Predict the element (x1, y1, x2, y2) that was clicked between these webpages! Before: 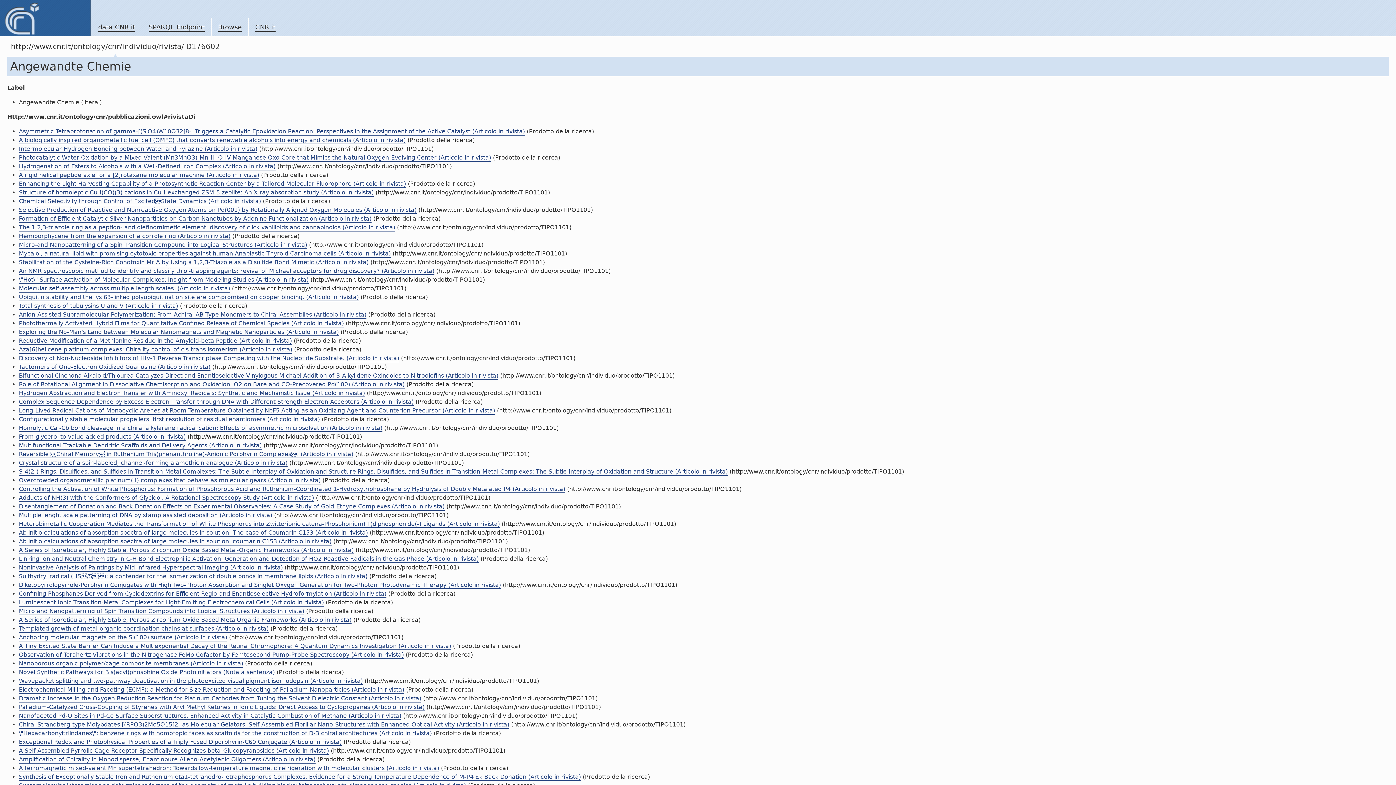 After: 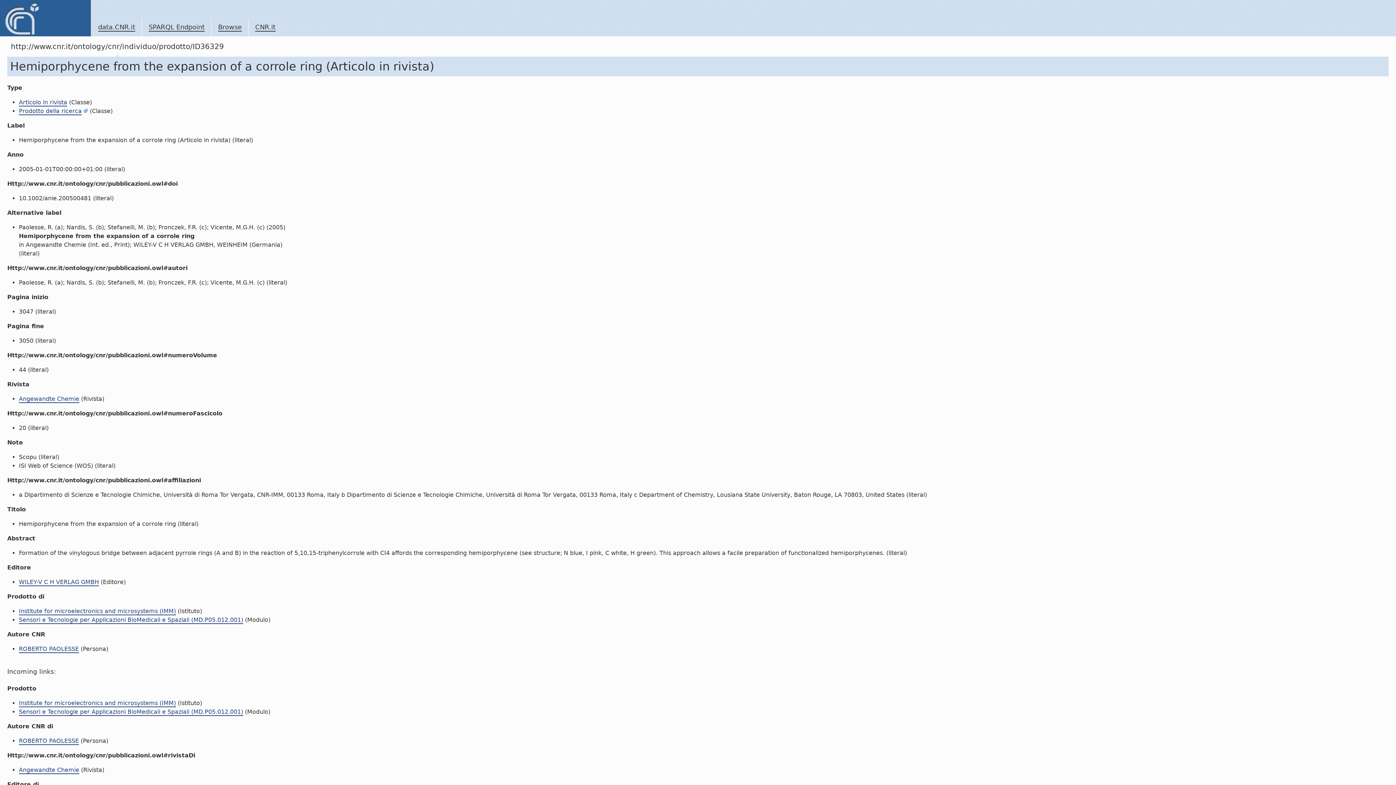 Action: label: Hemiporphycene from the expansion of a corrole ring (Articolo in rivista) bbox: (18, 232, 230, 240)